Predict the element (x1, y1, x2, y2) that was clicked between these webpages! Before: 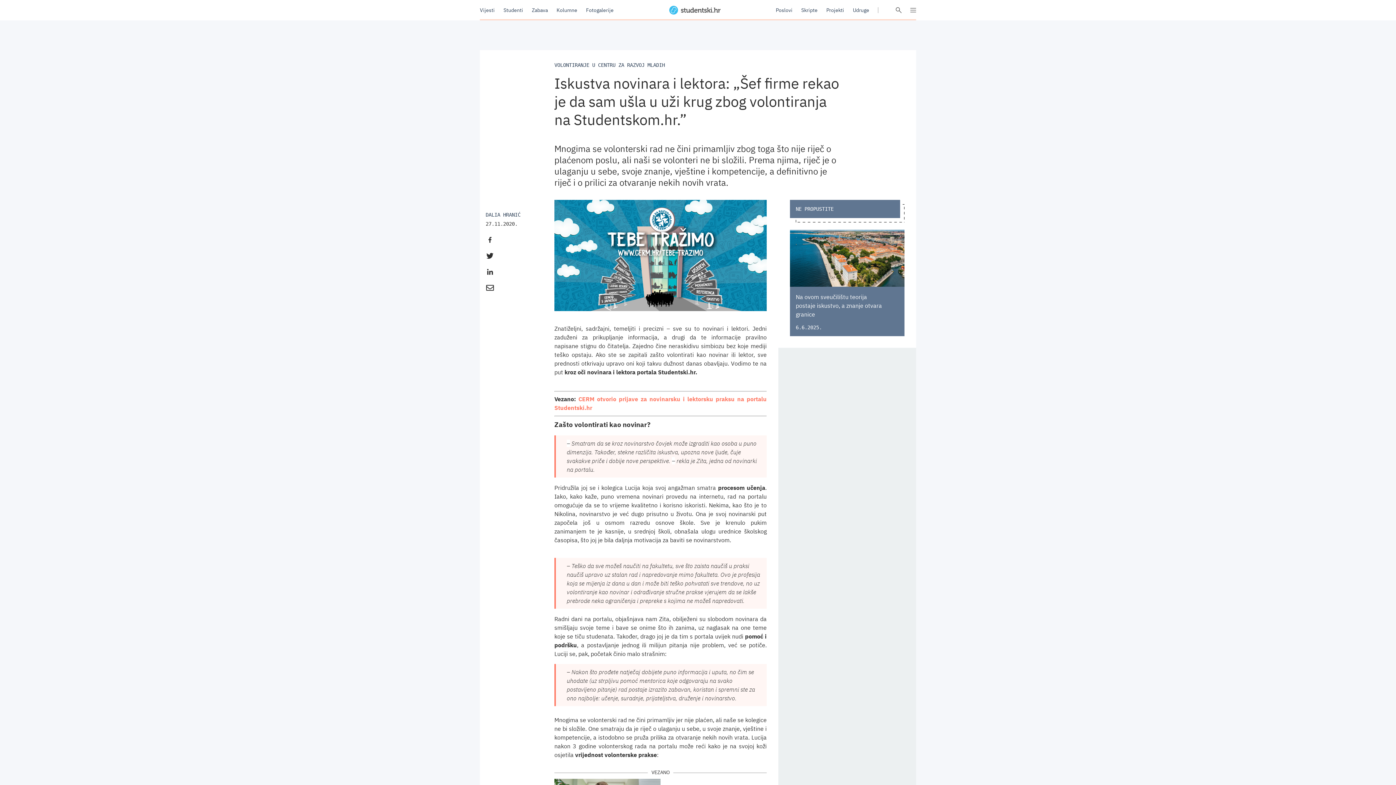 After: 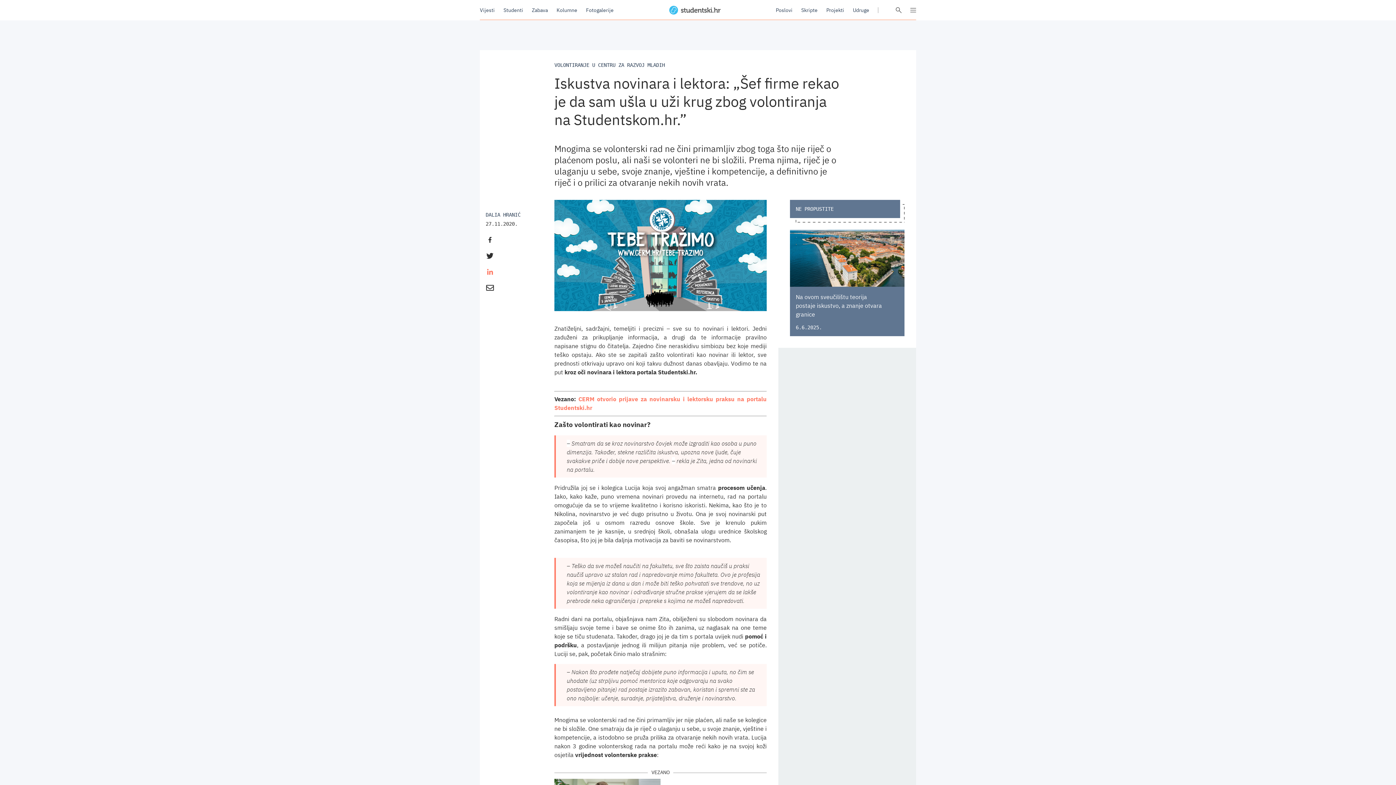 Action: bbox: (485, 267, 542, 277)